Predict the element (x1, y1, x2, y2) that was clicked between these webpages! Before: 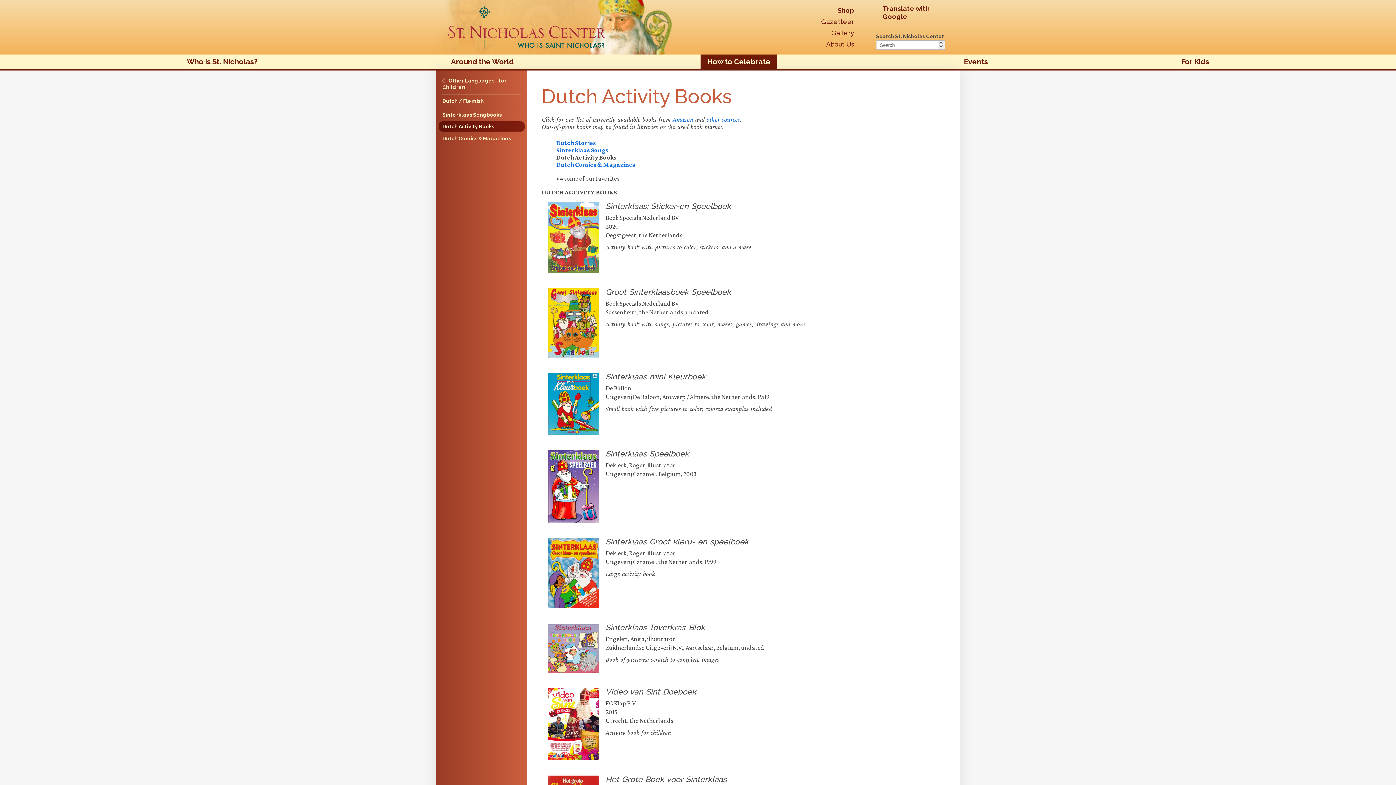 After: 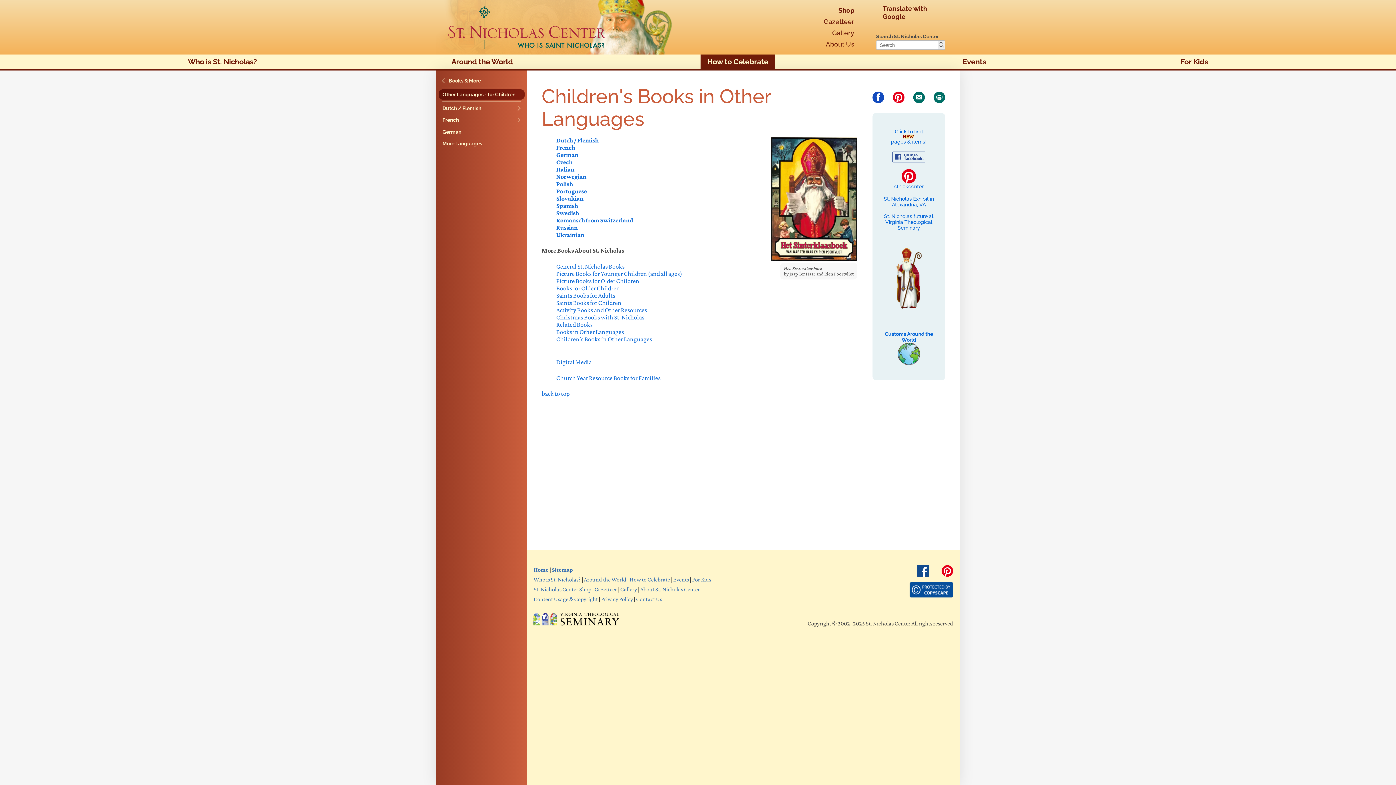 Action: label: Other Languages - for Children bbox: (438, 75, 524, 92)